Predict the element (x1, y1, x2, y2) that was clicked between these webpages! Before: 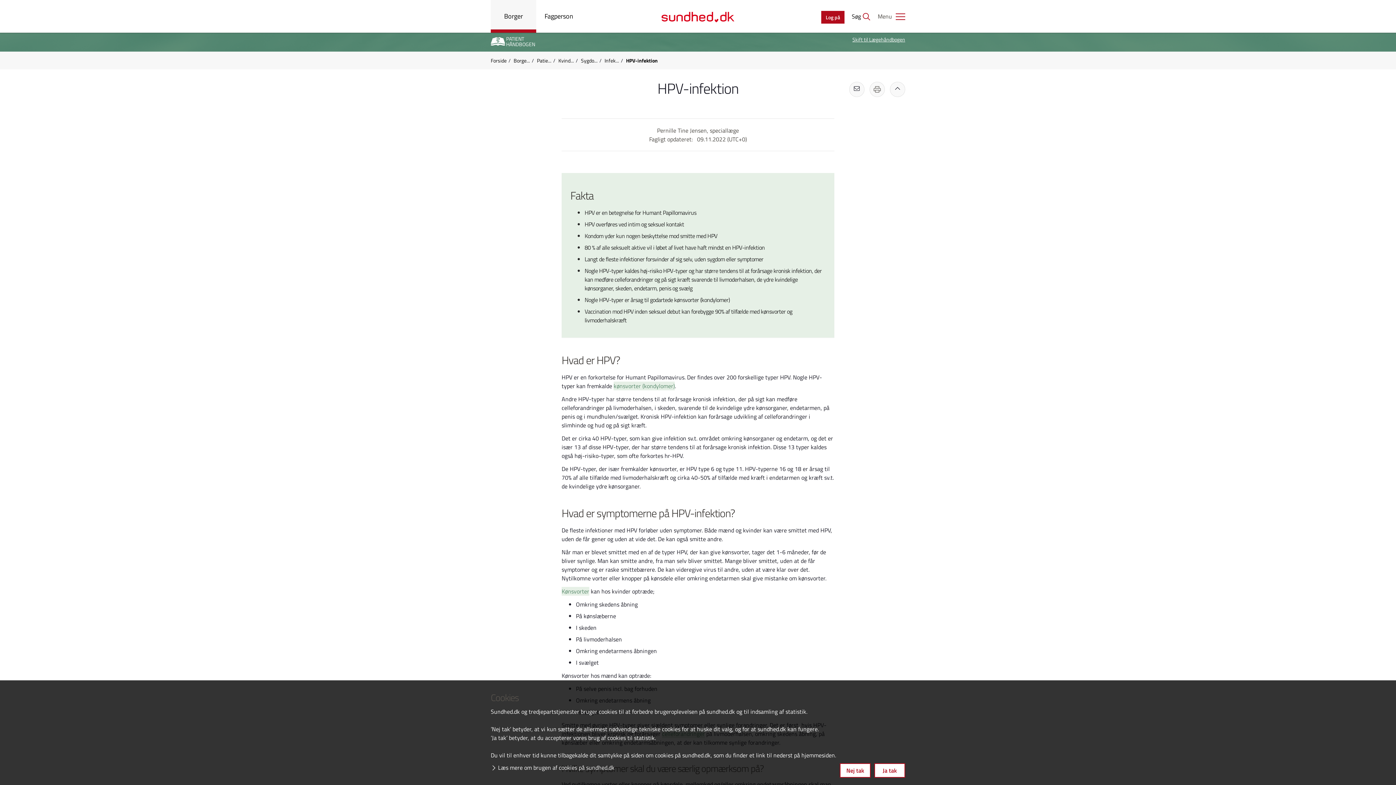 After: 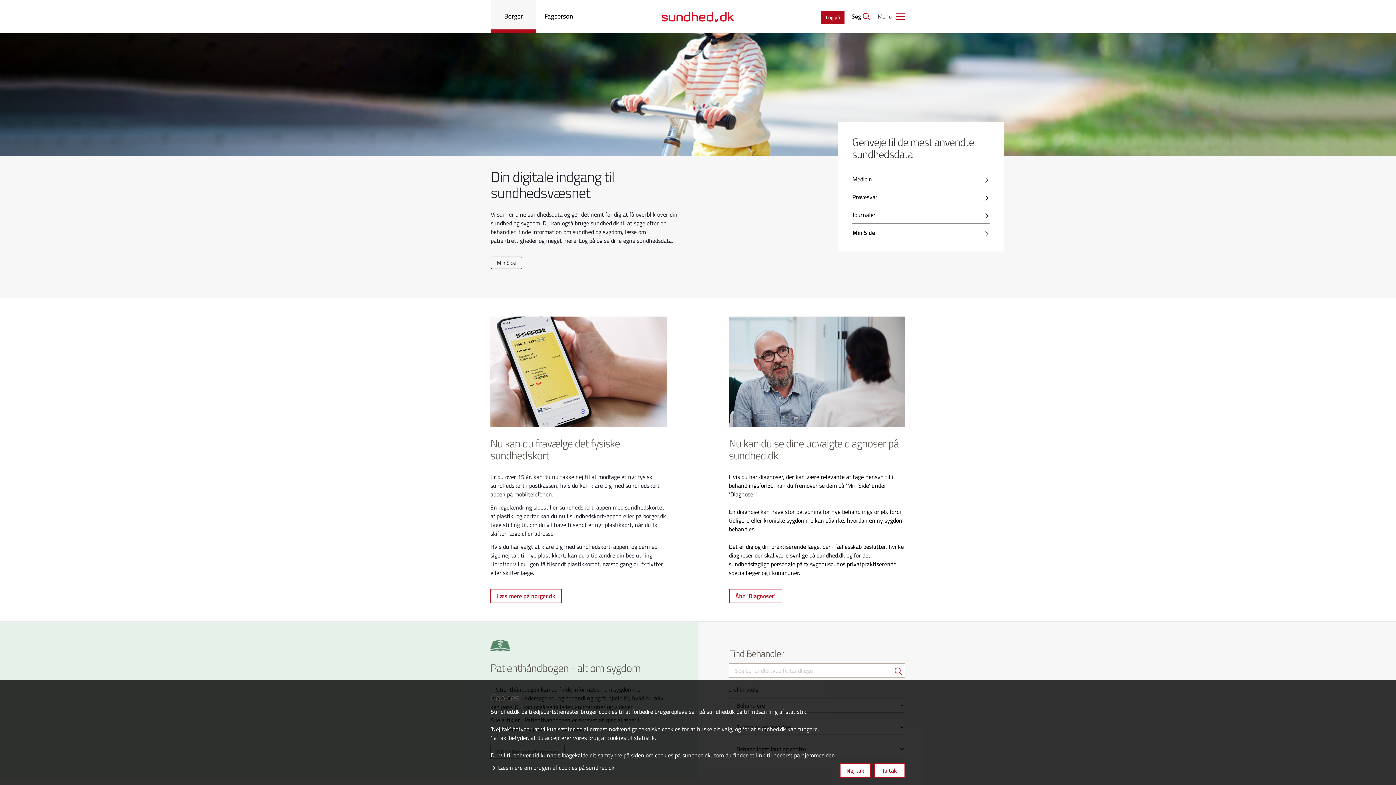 Action: label: Borge... bbox: (513, 56, 530, 64)